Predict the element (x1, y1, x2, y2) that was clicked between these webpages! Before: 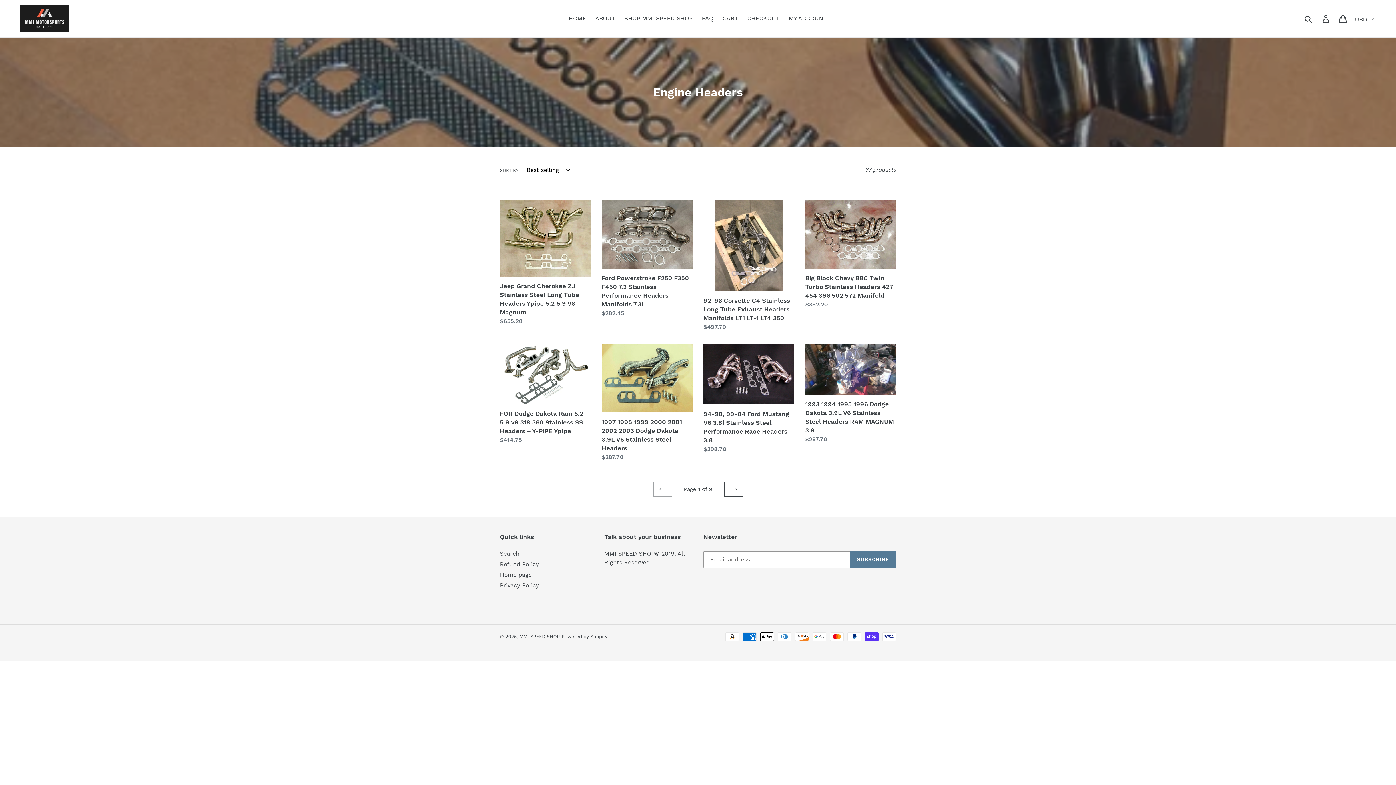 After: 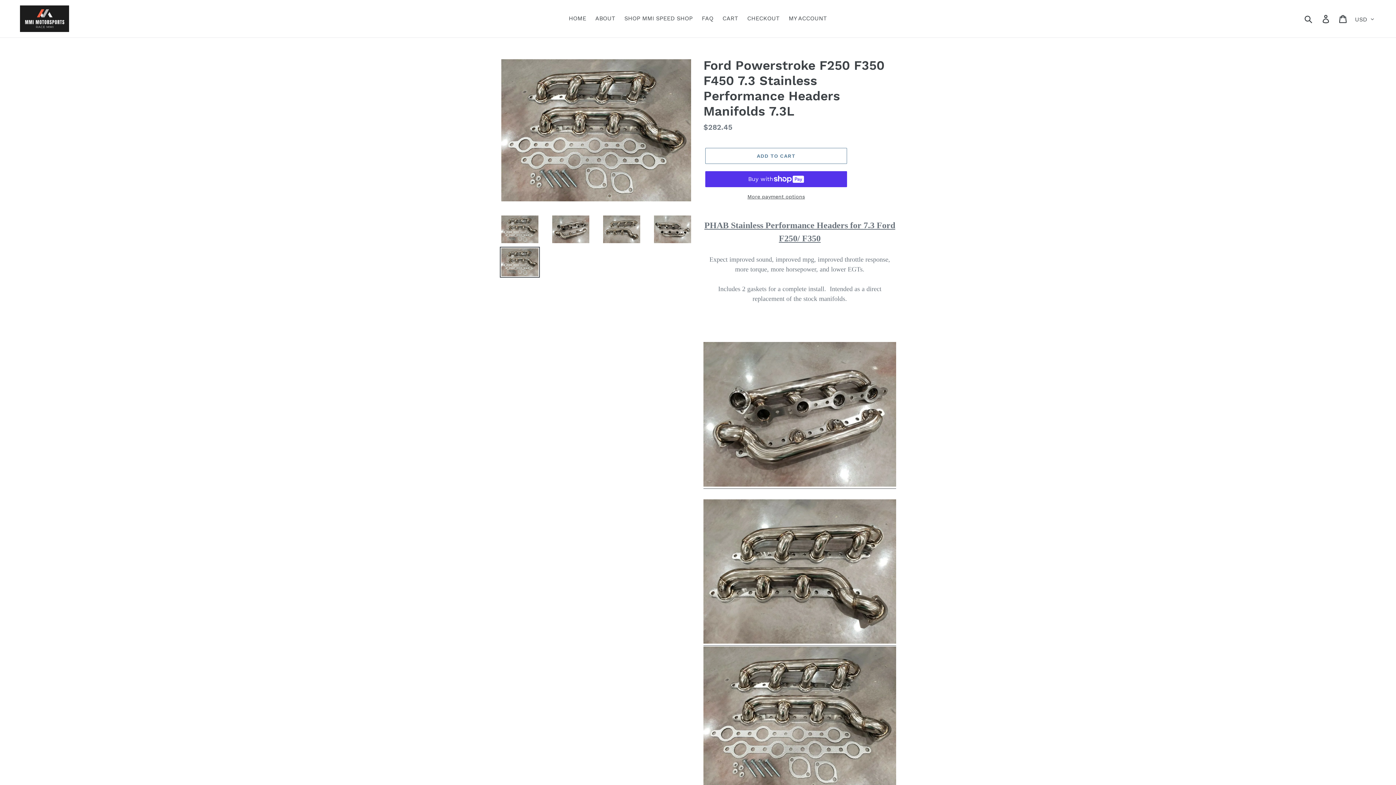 Action: label: Ford Powerstroke F250 F350 F450 7.3 Stainless Performance Headers Manifolds 7.3L bbox: (601, 200, 692, 317)